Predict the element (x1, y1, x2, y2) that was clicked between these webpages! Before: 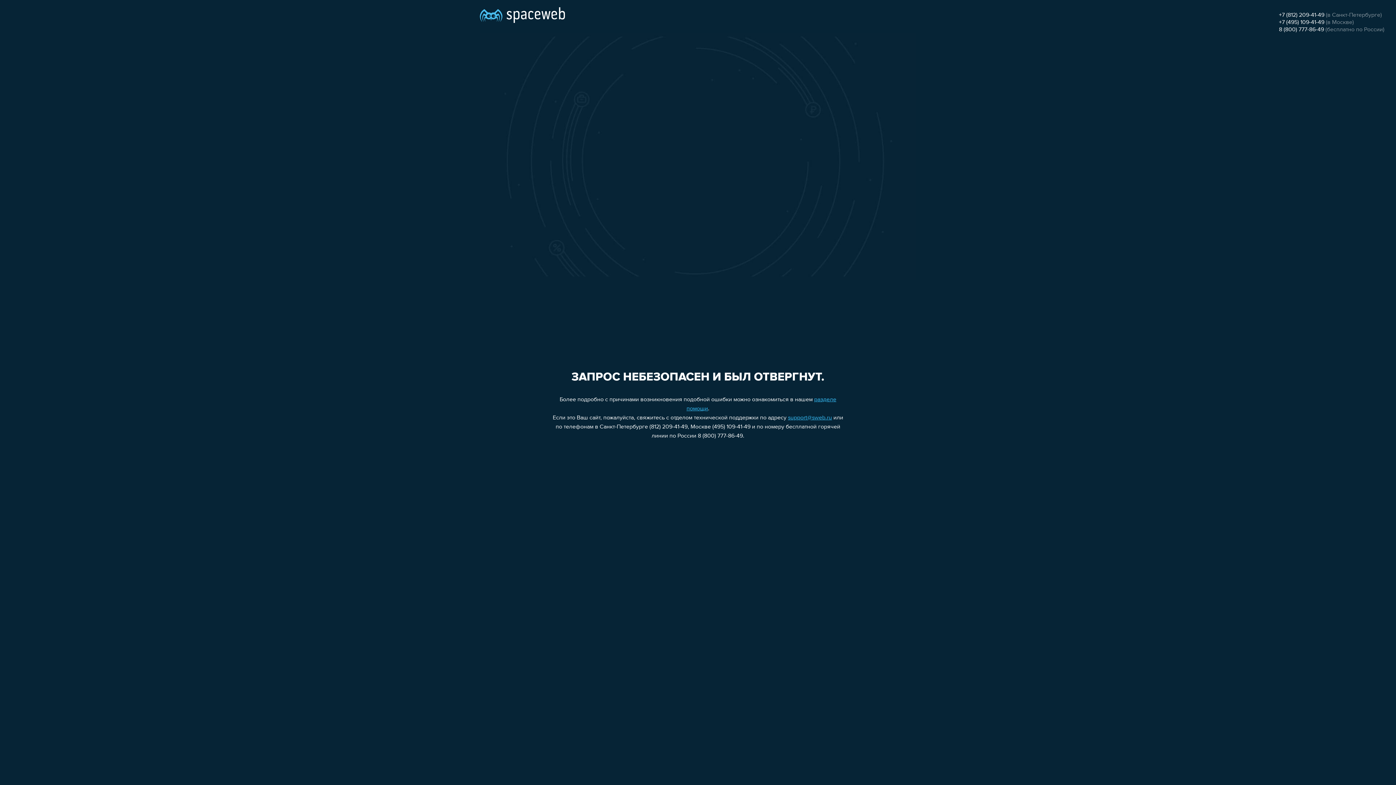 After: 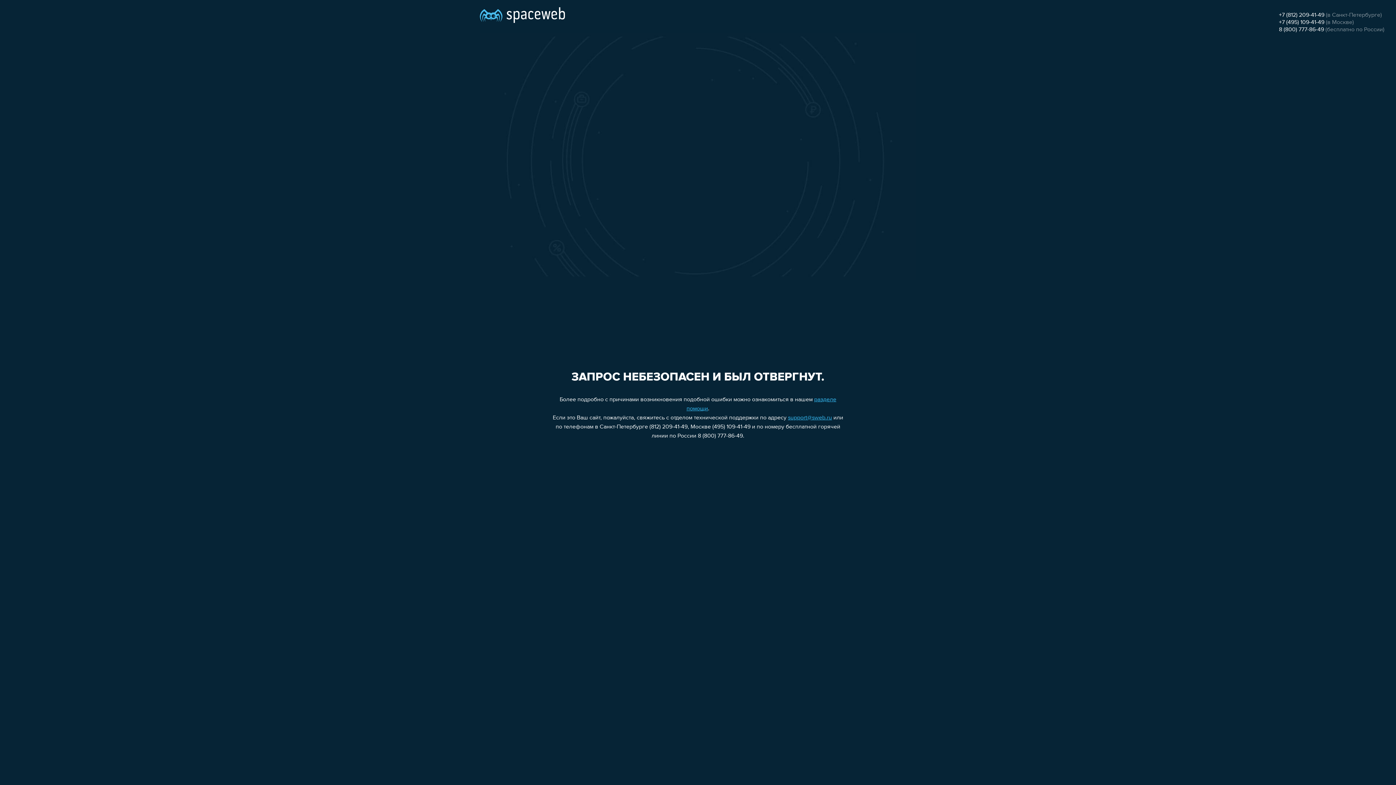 Action: label: 8 (800) 777-86-49 bbox: (1279, 26, 1324, 32)